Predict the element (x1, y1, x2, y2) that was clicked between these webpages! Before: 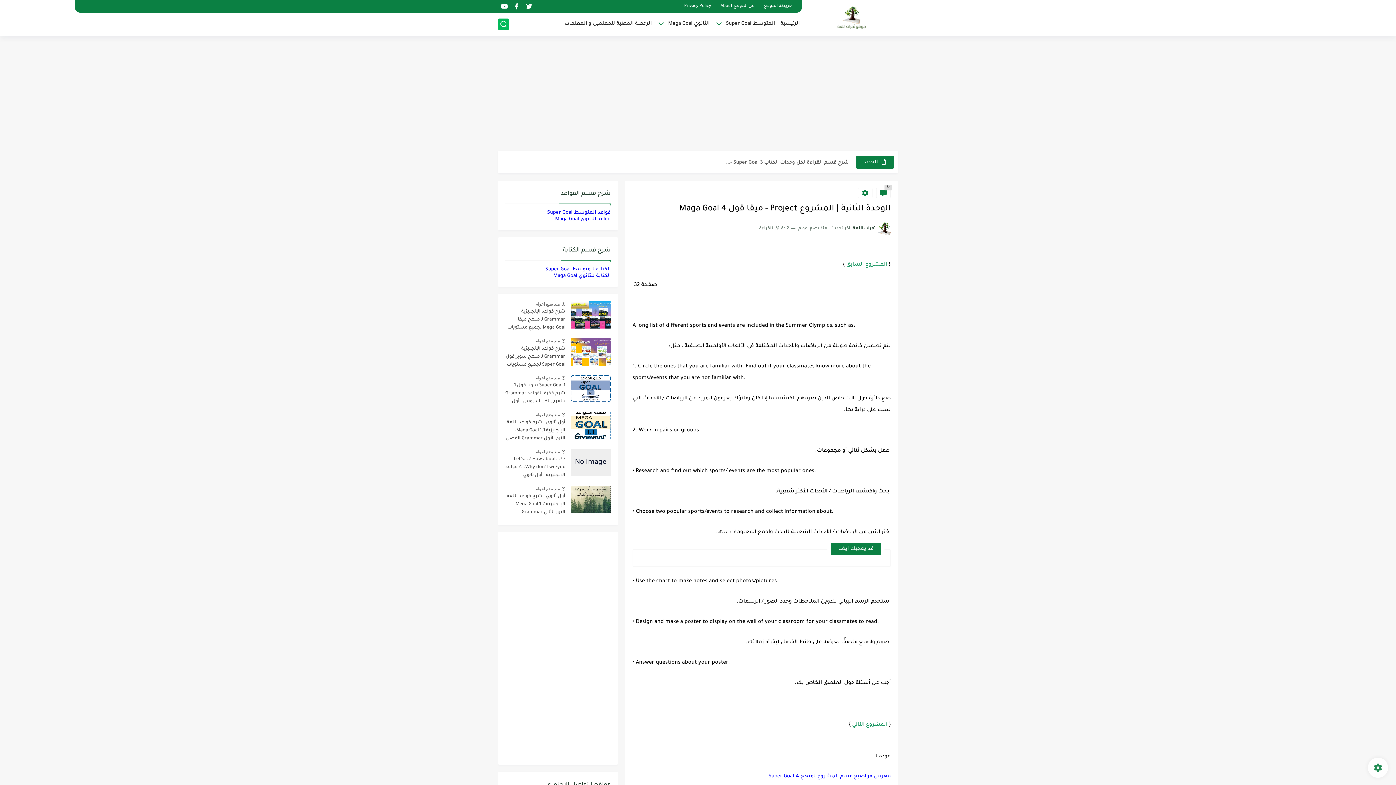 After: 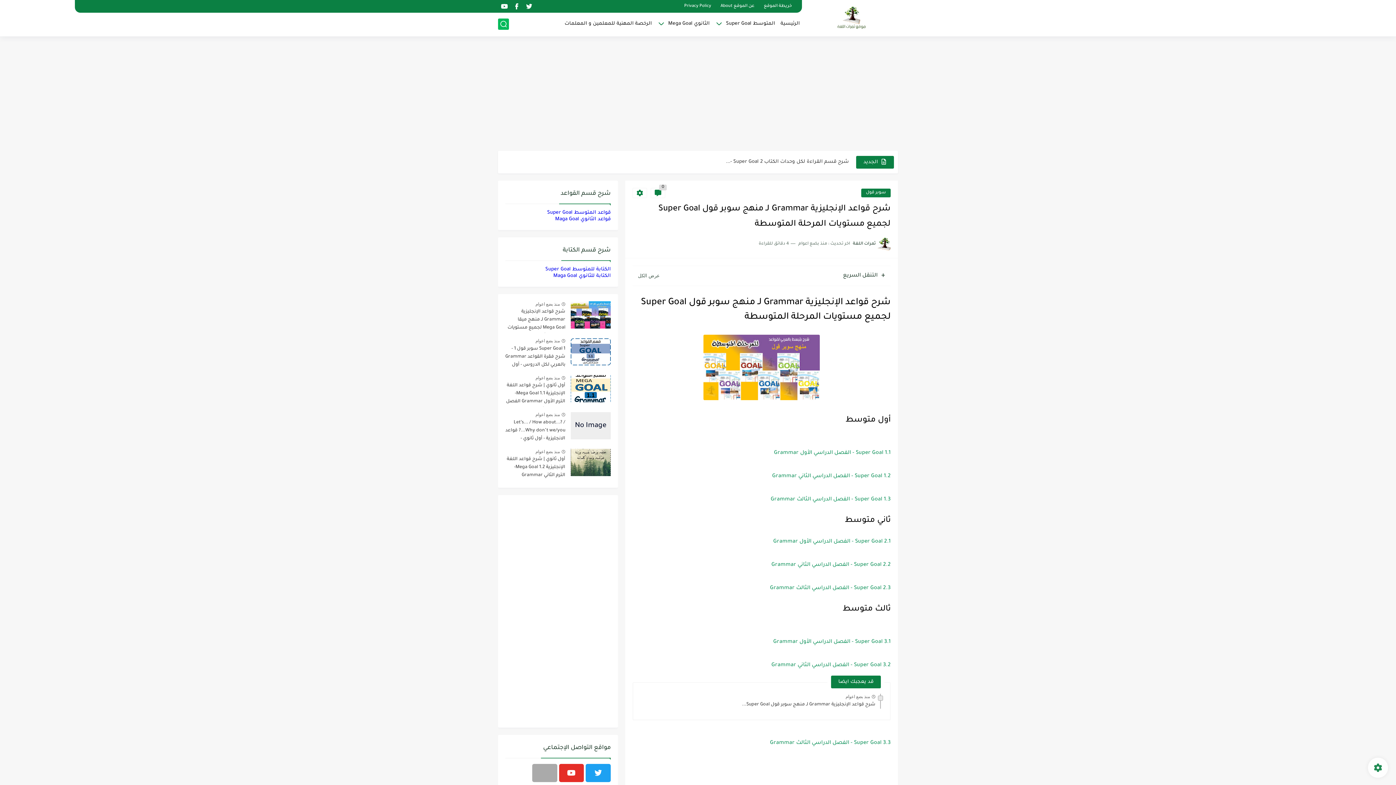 Action: bbox: (570, 338, 610, 365)